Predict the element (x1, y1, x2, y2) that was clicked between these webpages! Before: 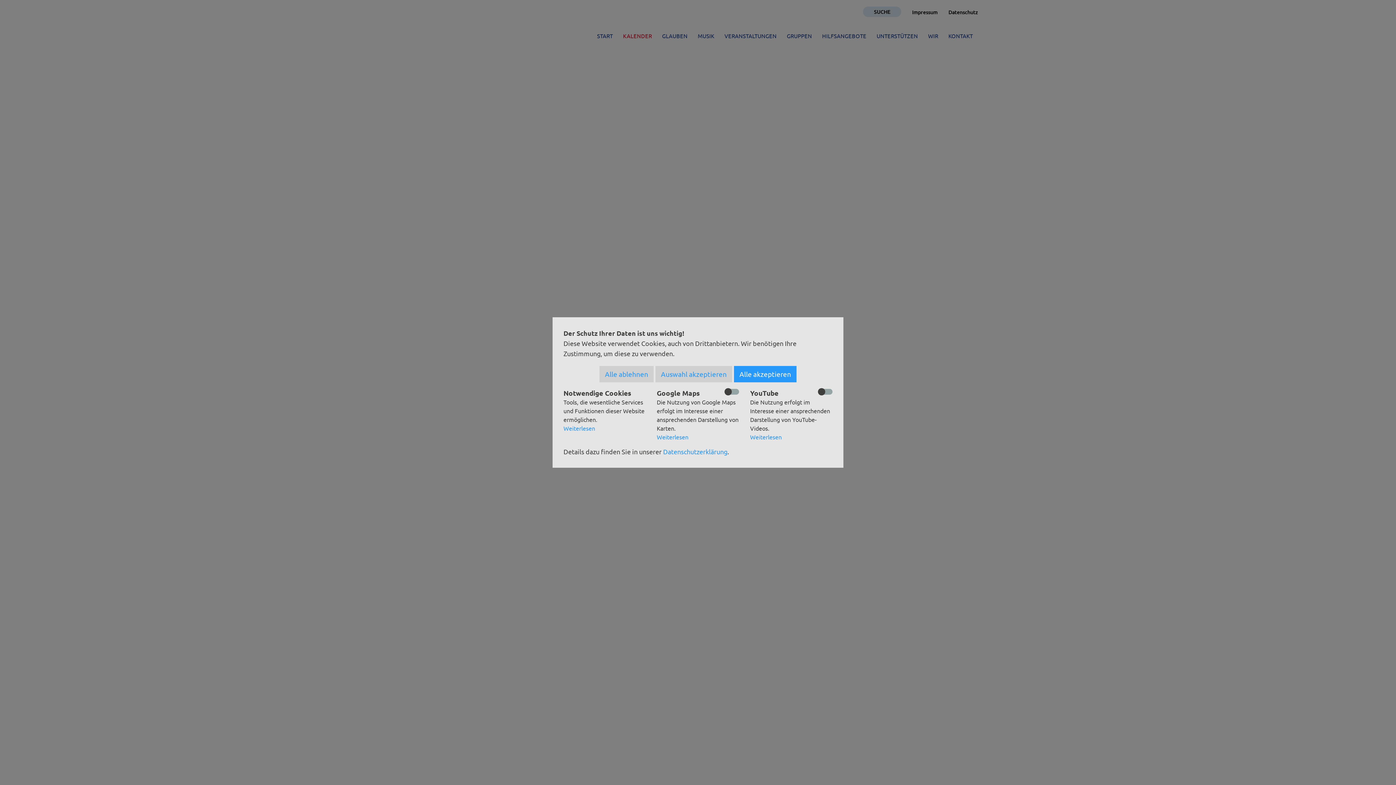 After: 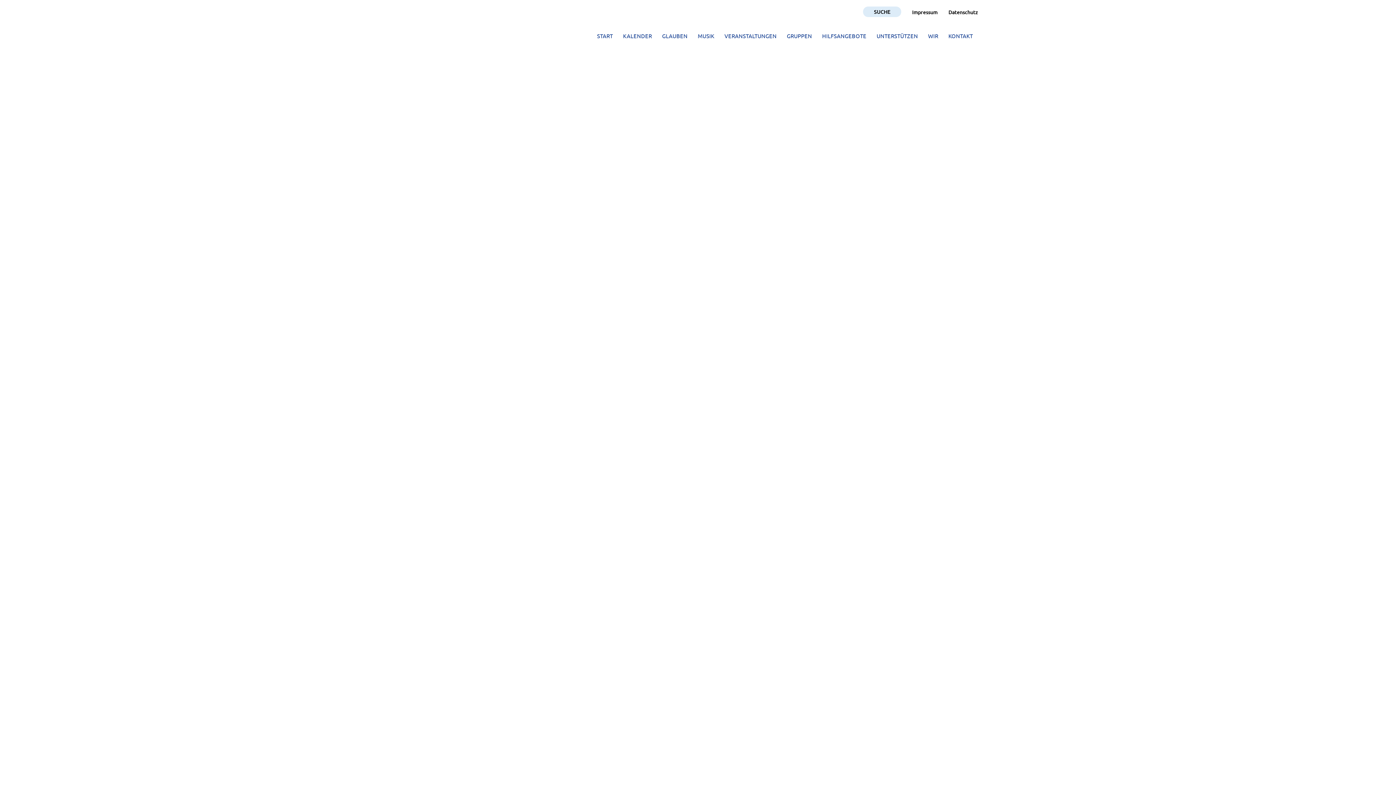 Action: label: Weiterlesen bbox: (656, 433, 688, 440)